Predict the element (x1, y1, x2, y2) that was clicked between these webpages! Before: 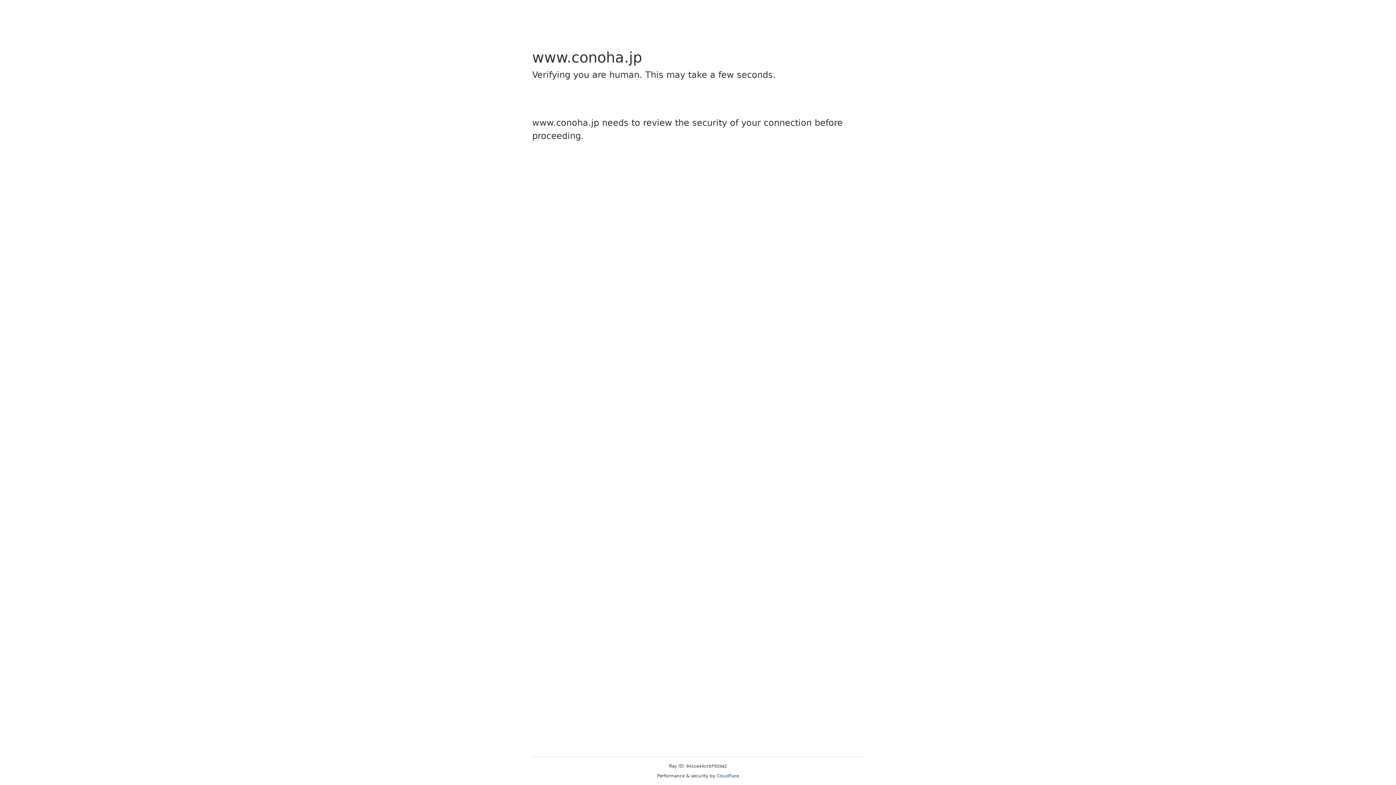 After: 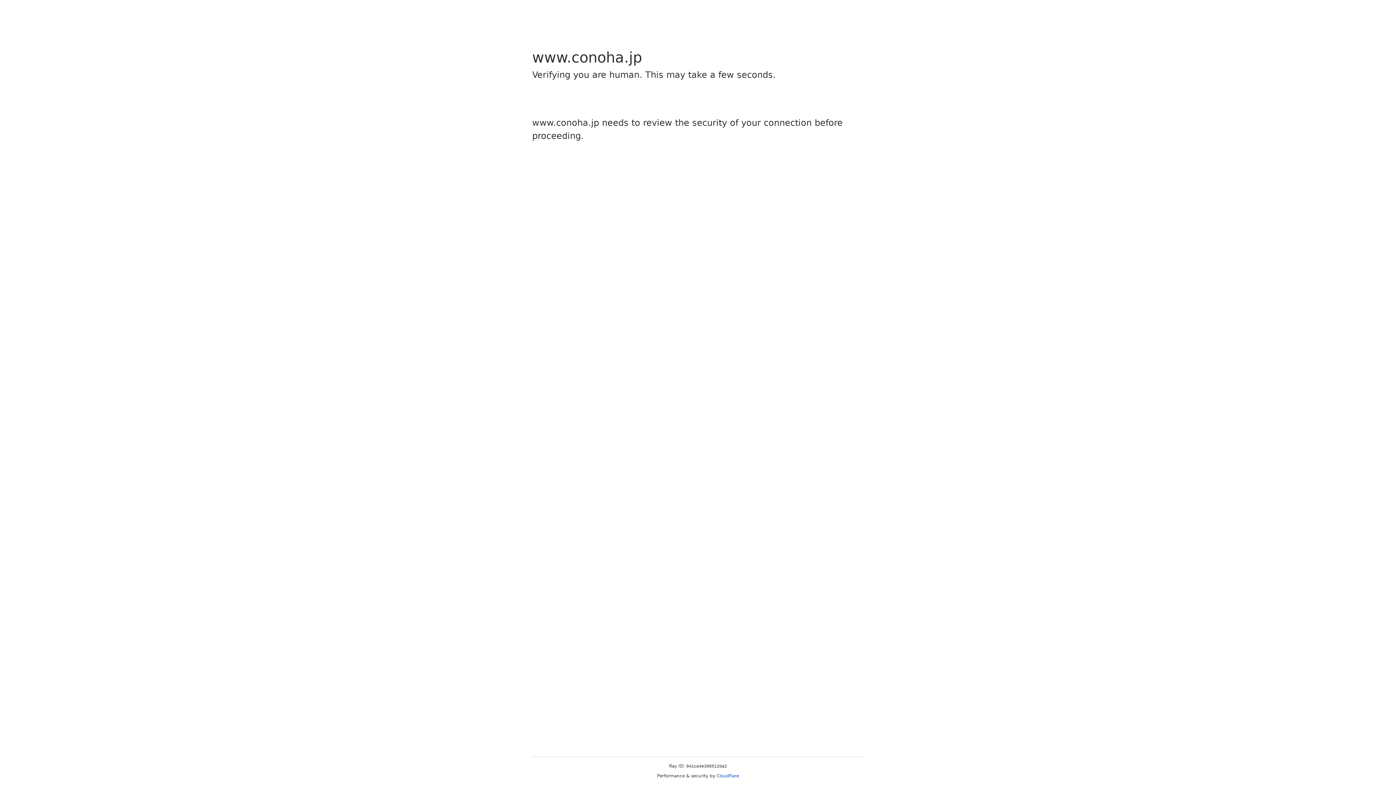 Action: label: Cloudflare bbox: (716, 773, 739, 778)